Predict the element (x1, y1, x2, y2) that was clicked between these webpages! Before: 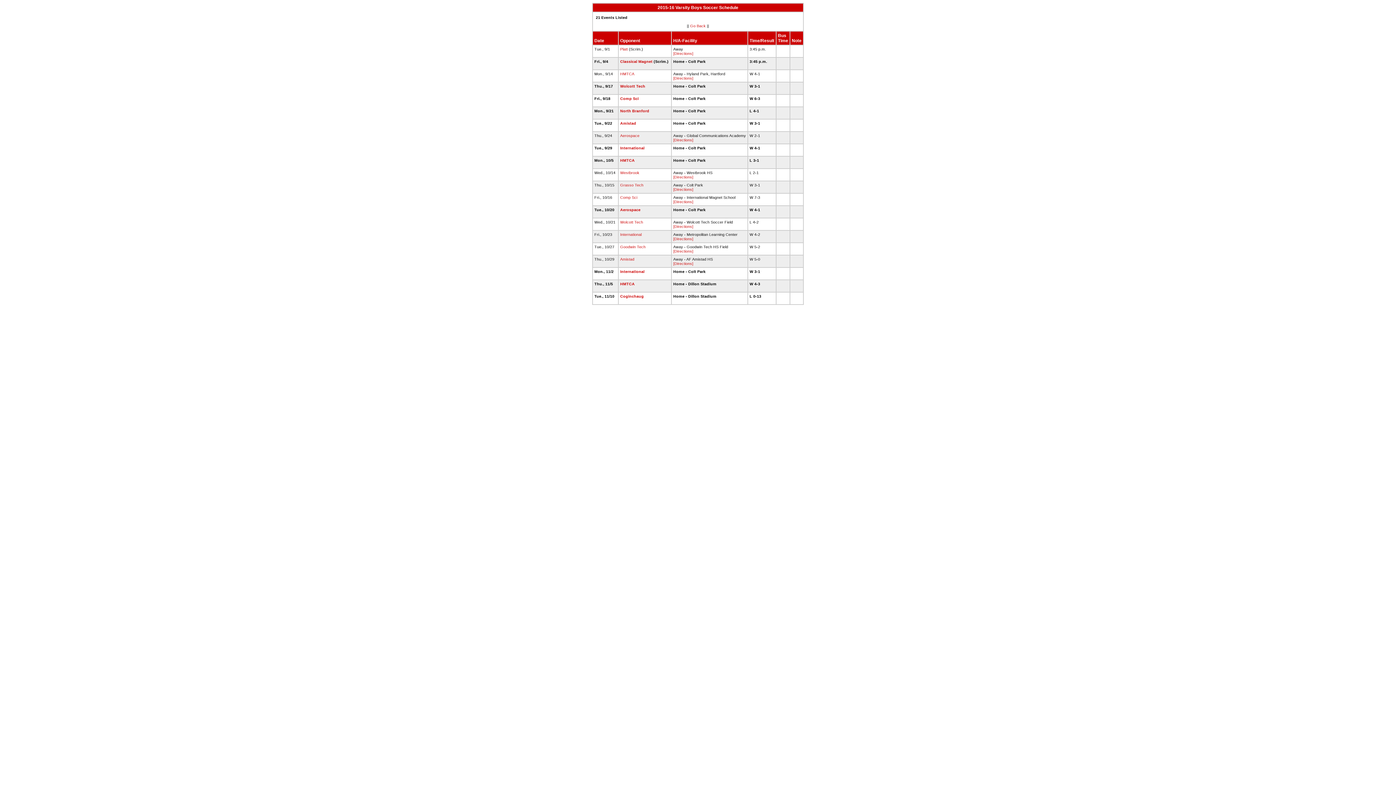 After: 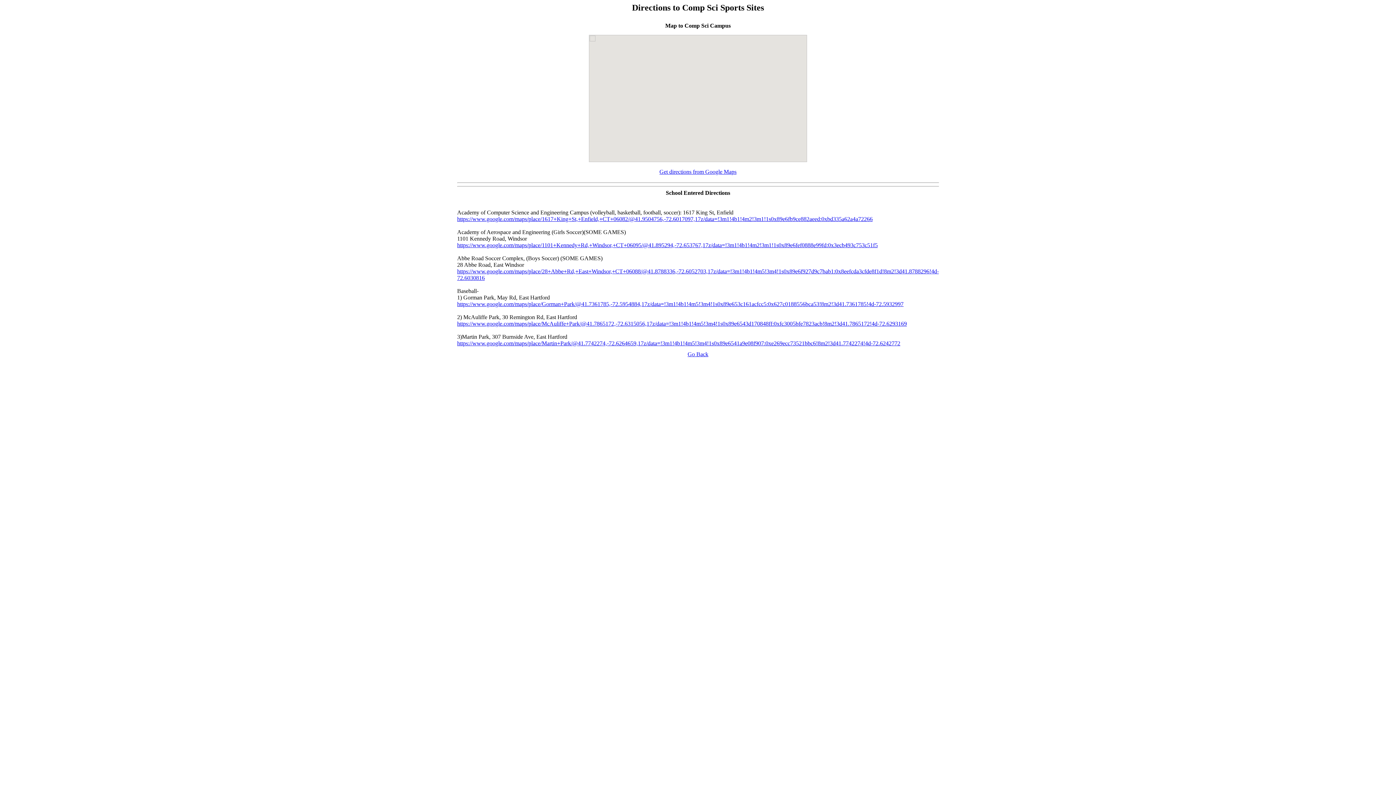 Action: label: [Directions] bbox: (673, 199, 693, 204)